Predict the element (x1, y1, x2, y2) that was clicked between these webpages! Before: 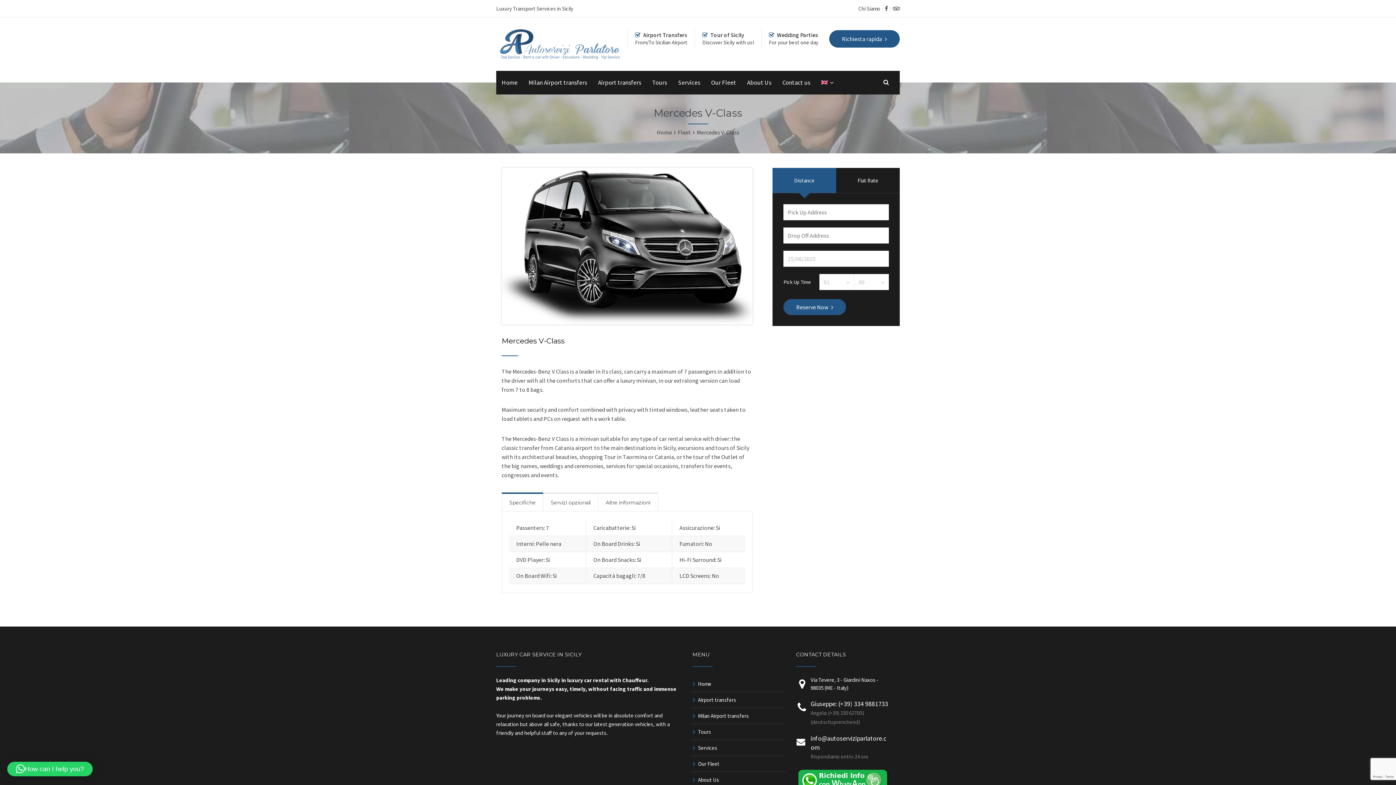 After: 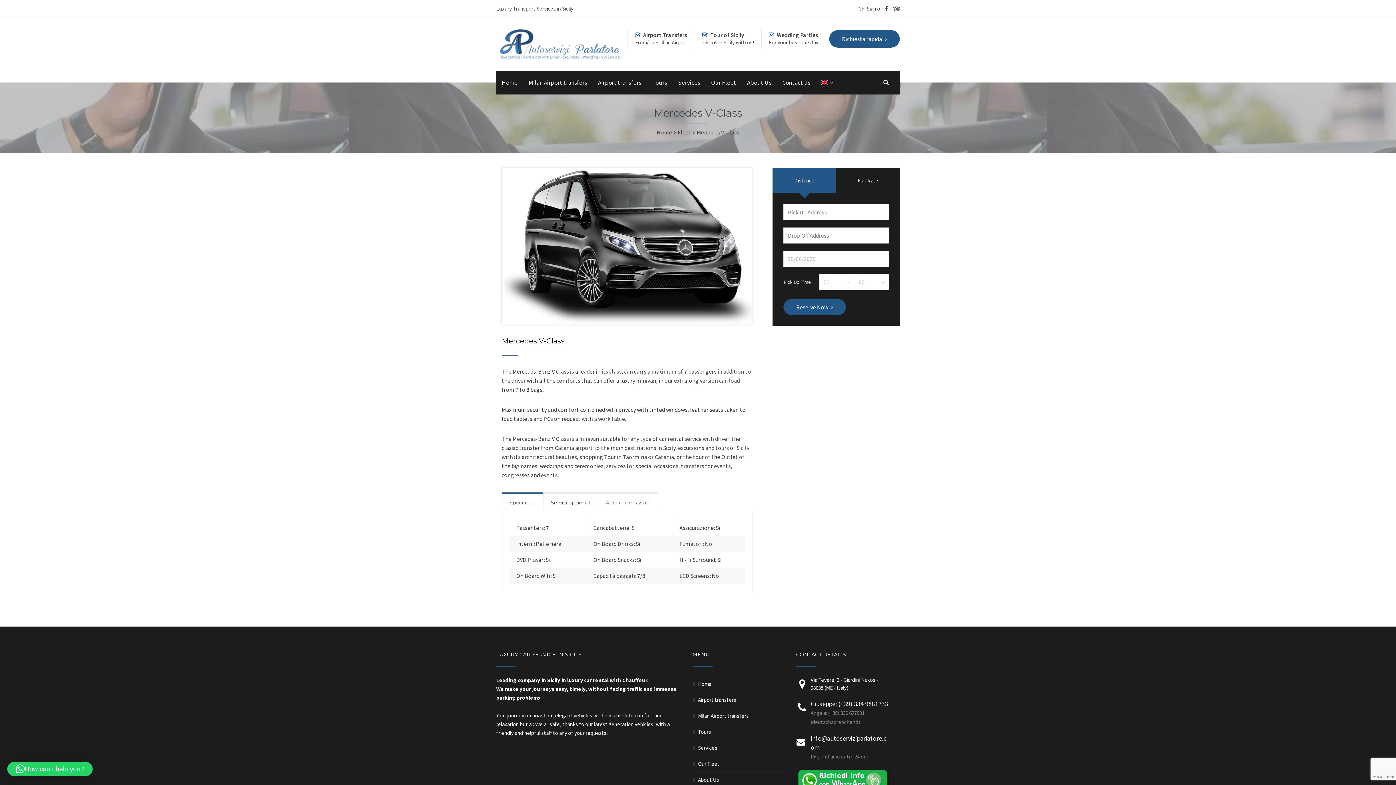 Action: bbox: (829, 30, 900, 47) label: Richiesta rapida